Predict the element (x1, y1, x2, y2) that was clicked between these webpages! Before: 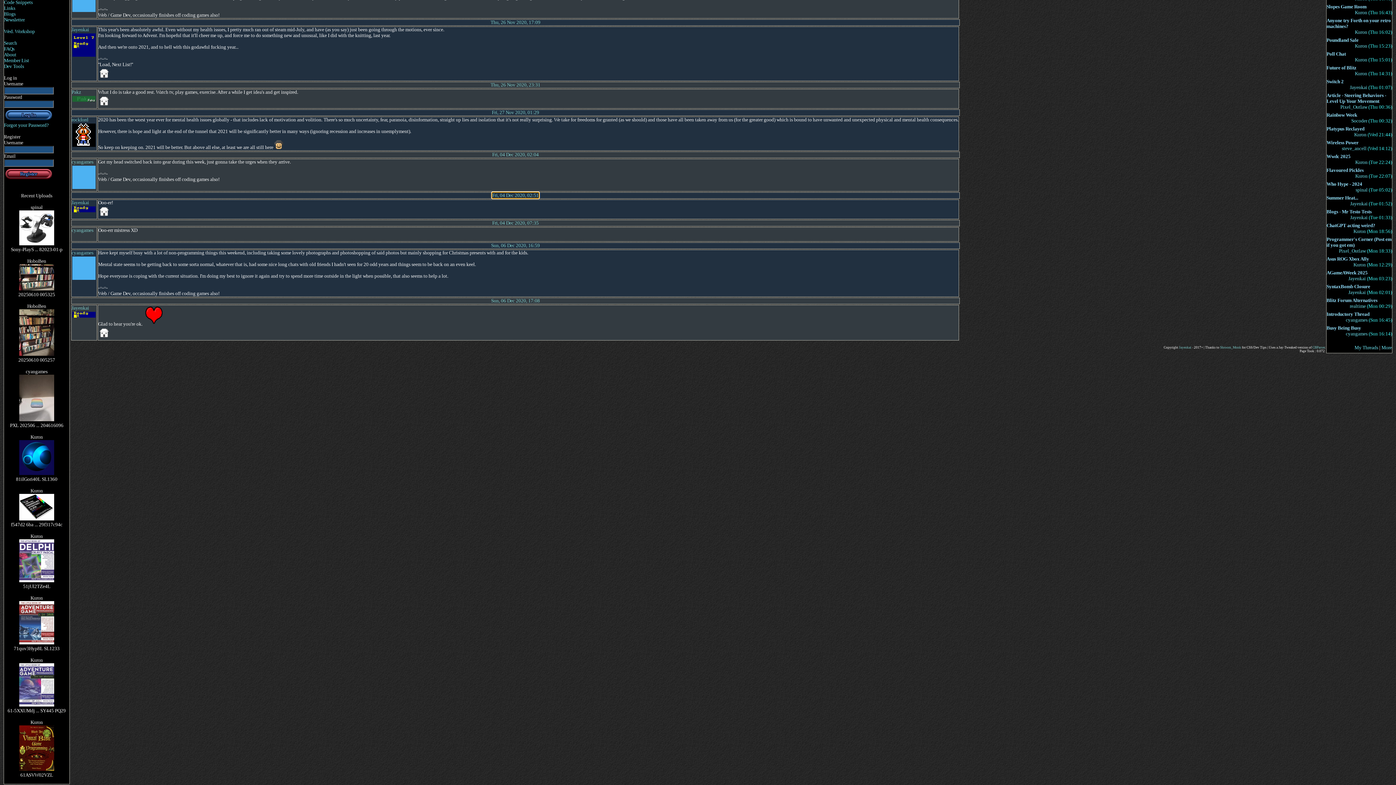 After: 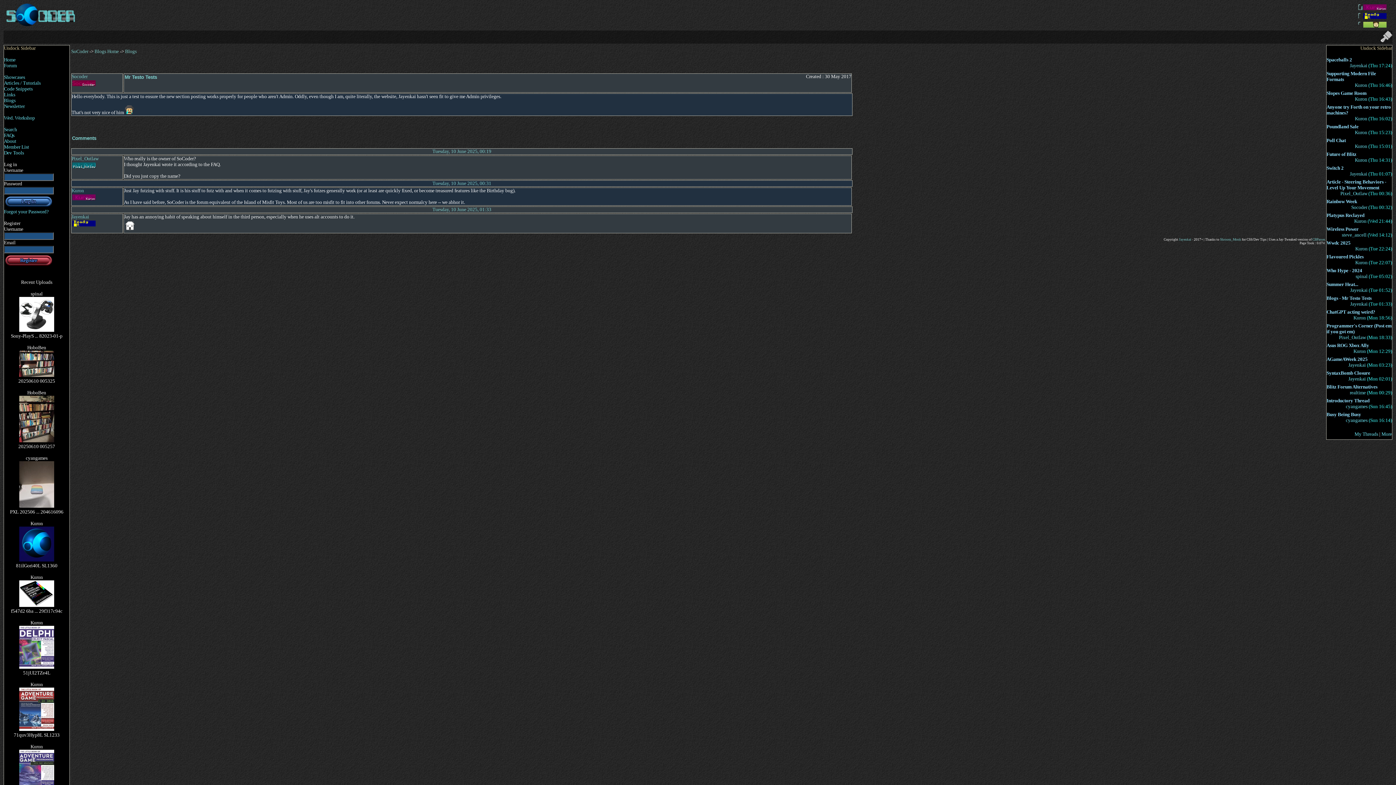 Action: label: Blogs - Mr Testo Tests bbox: (1326, 209, 1372, 214)